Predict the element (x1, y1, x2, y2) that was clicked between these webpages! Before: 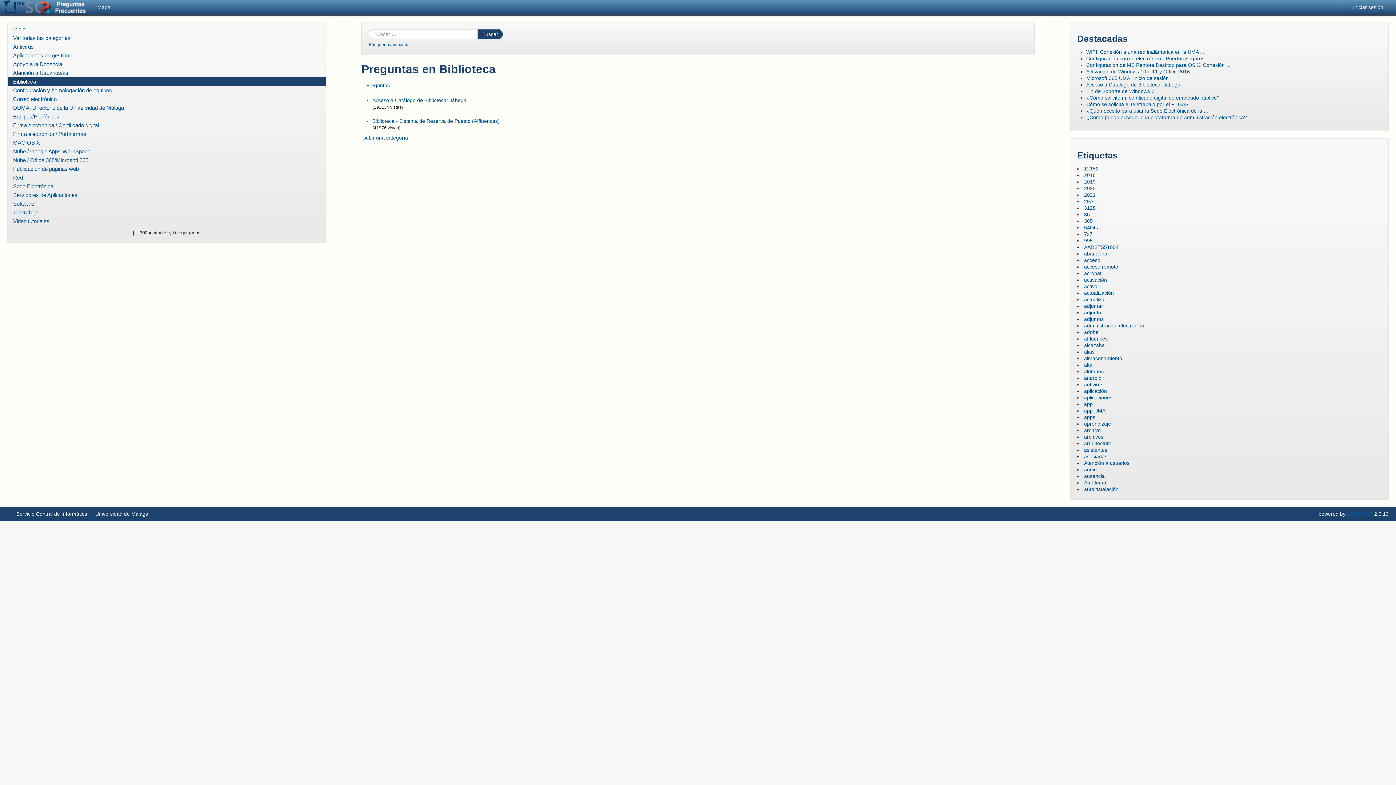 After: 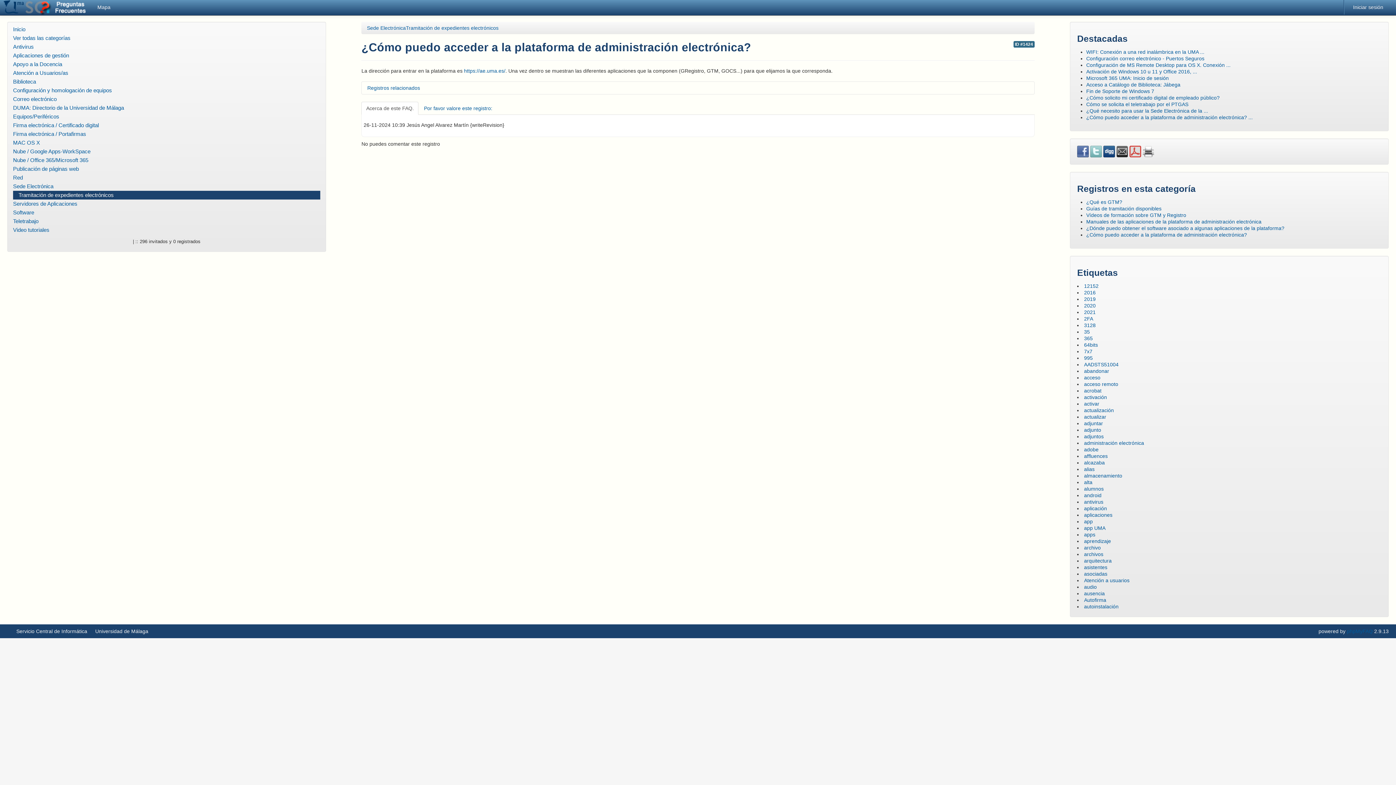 Action: label: ¿Cómo puedo acceder a la plataforma de administración electrónica? ... bbox: (1086, 114, 1253, 120)